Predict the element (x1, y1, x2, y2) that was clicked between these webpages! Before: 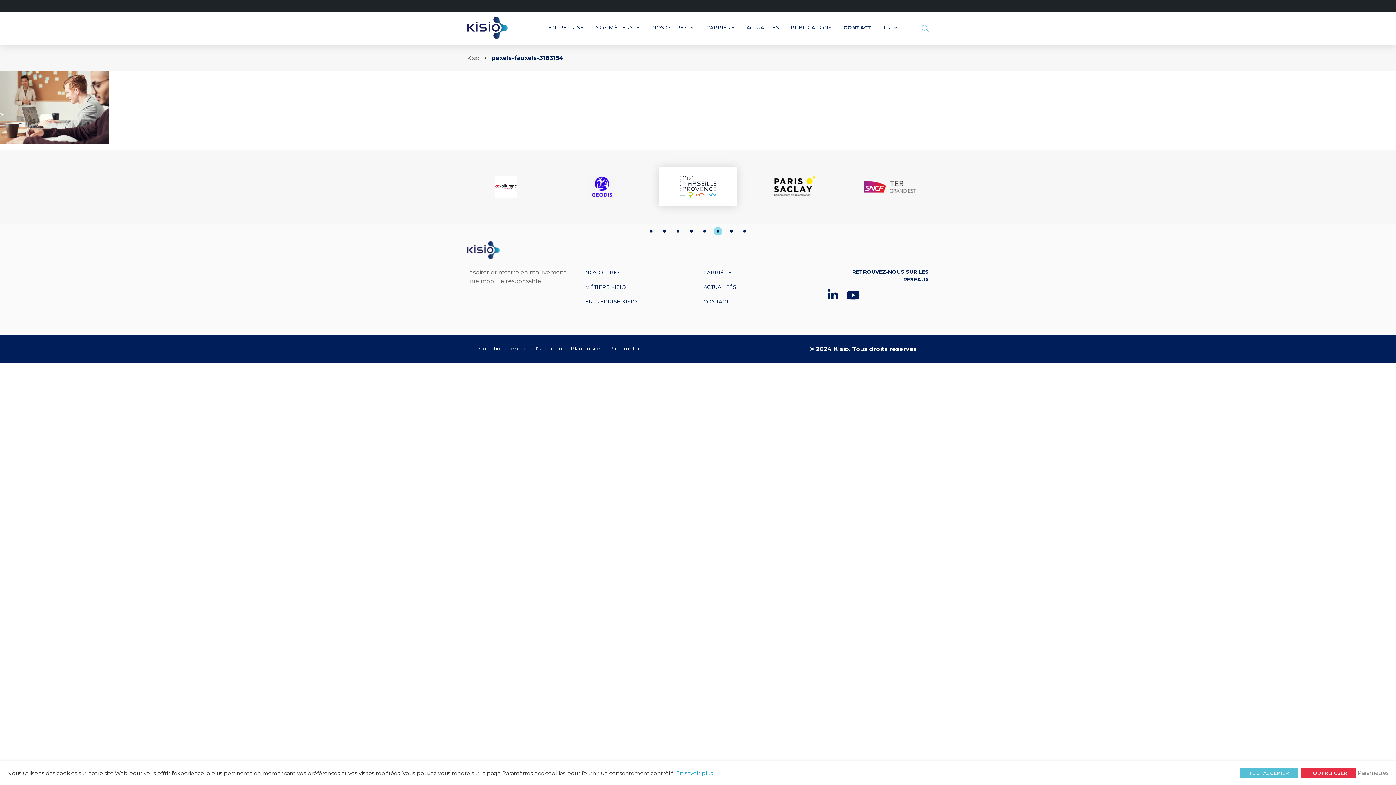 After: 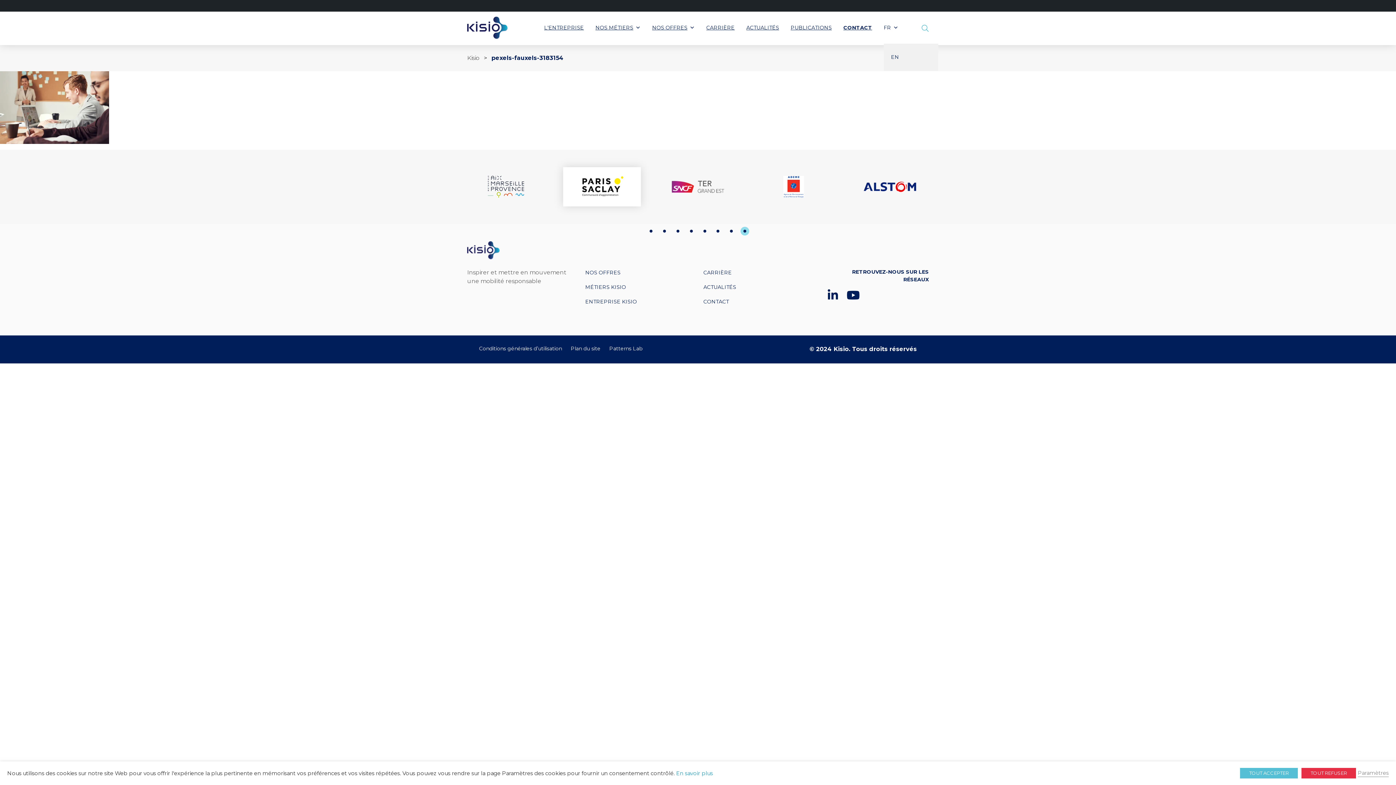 Action: bbox: (884, 11, 898, 43) label: FR